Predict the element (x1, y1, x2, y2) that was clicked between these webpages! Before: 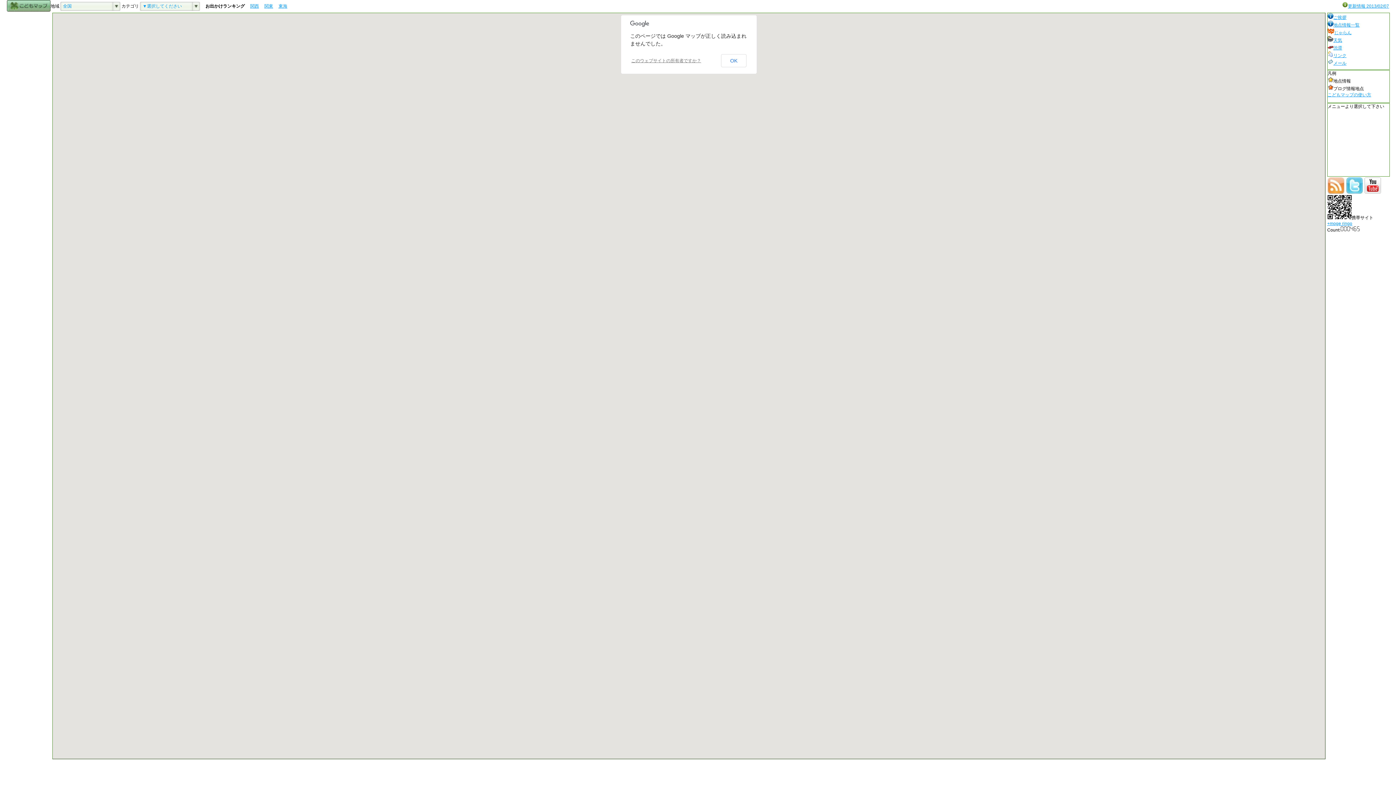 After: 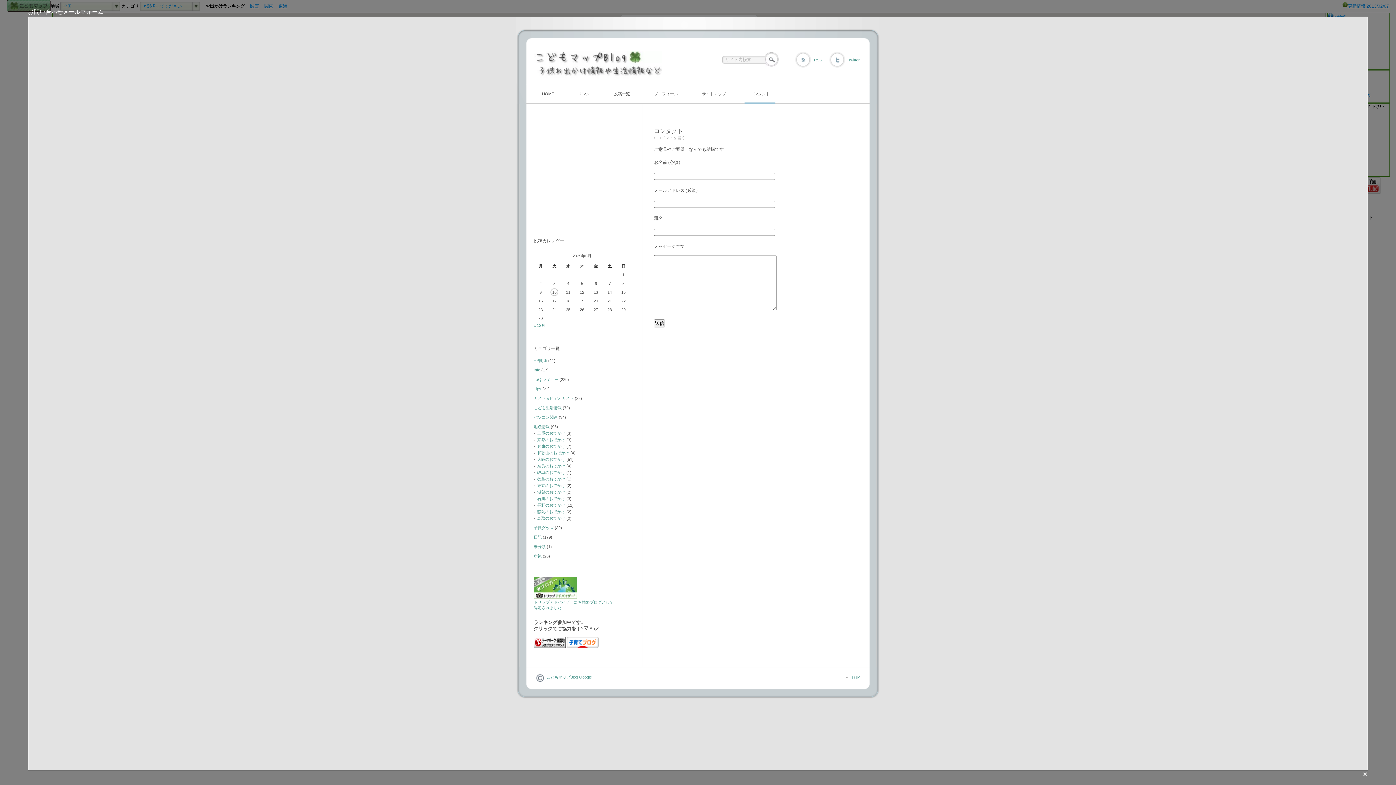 Action: bbox: (1327, 60, 1346, 65) label: メール